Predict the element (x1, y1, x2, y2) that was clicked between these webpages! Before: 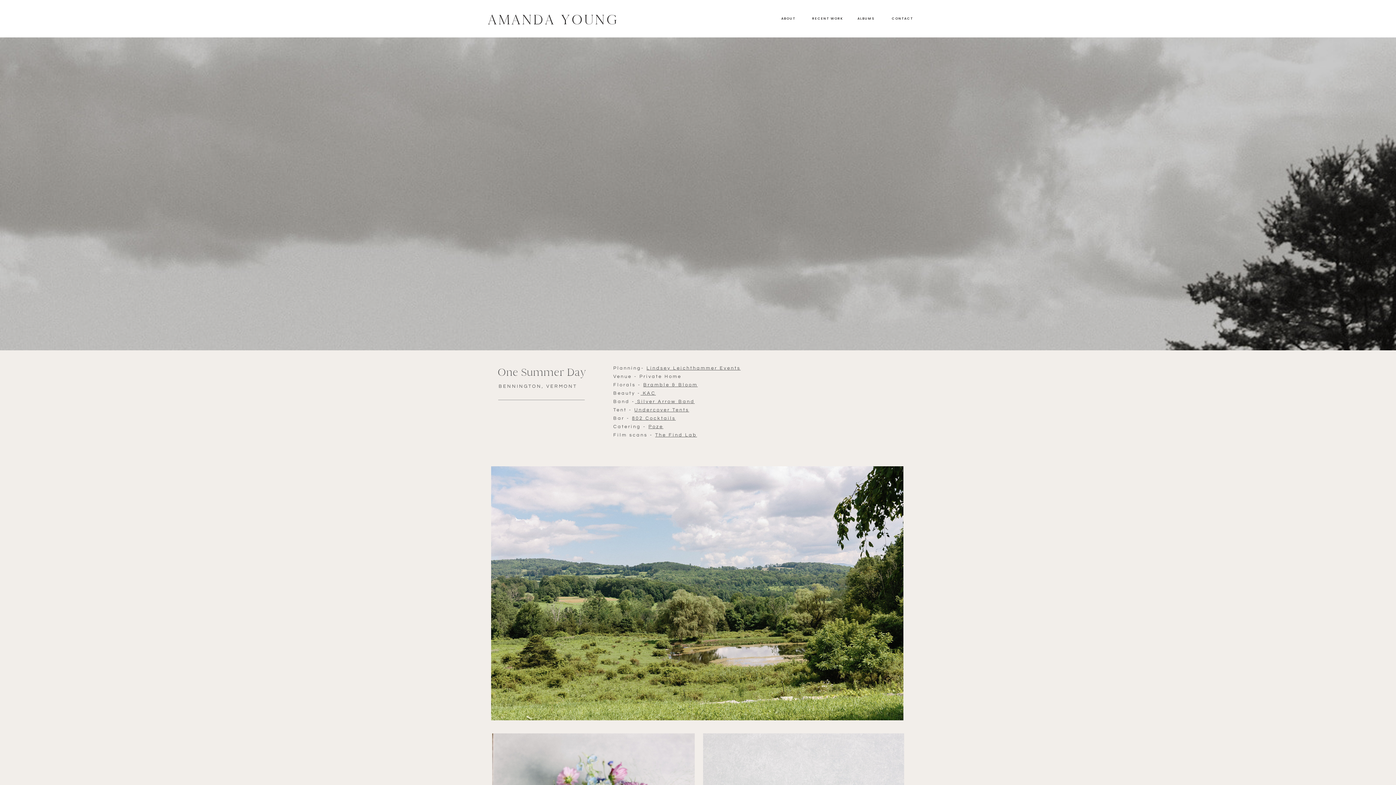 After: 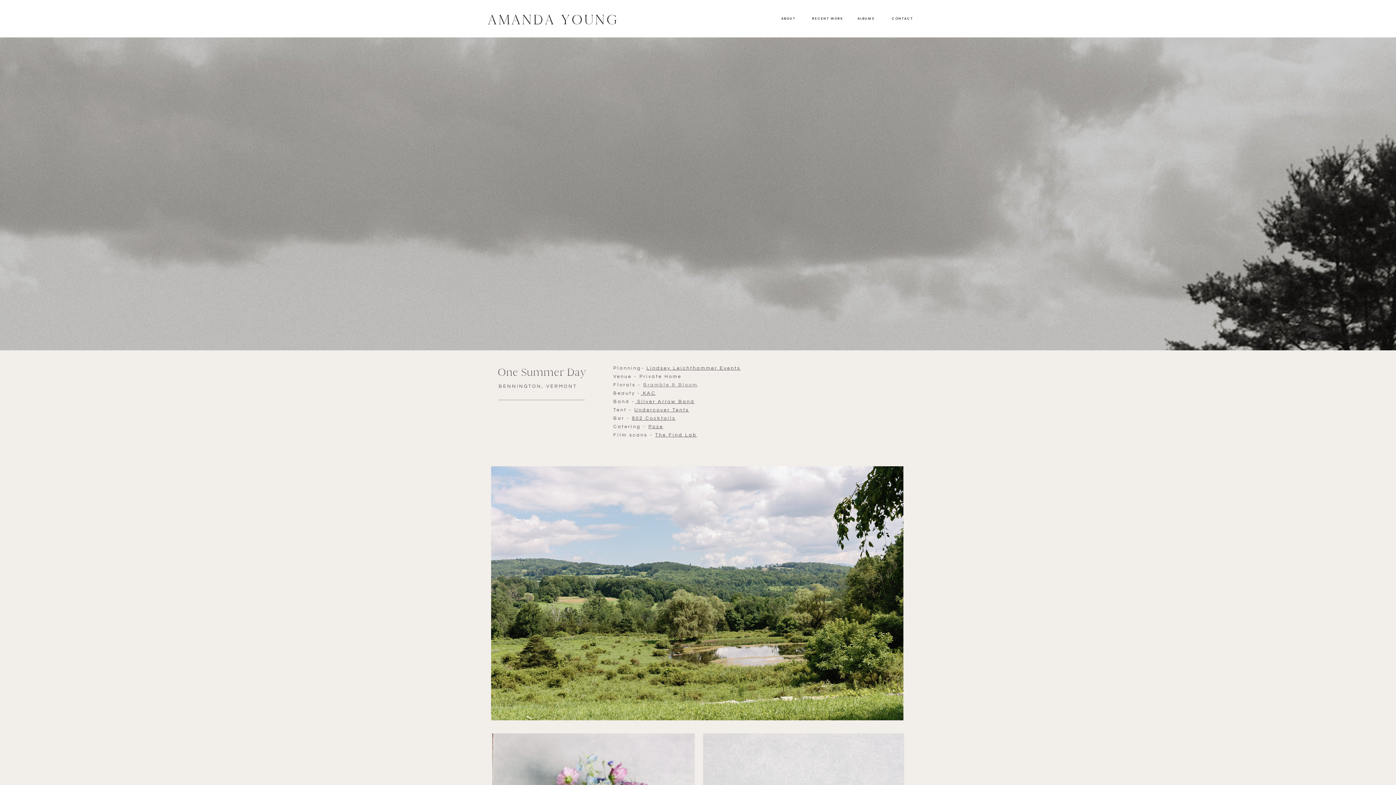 Action: label: Bramble & Bloom bbox: (643, 382, 697, 387)